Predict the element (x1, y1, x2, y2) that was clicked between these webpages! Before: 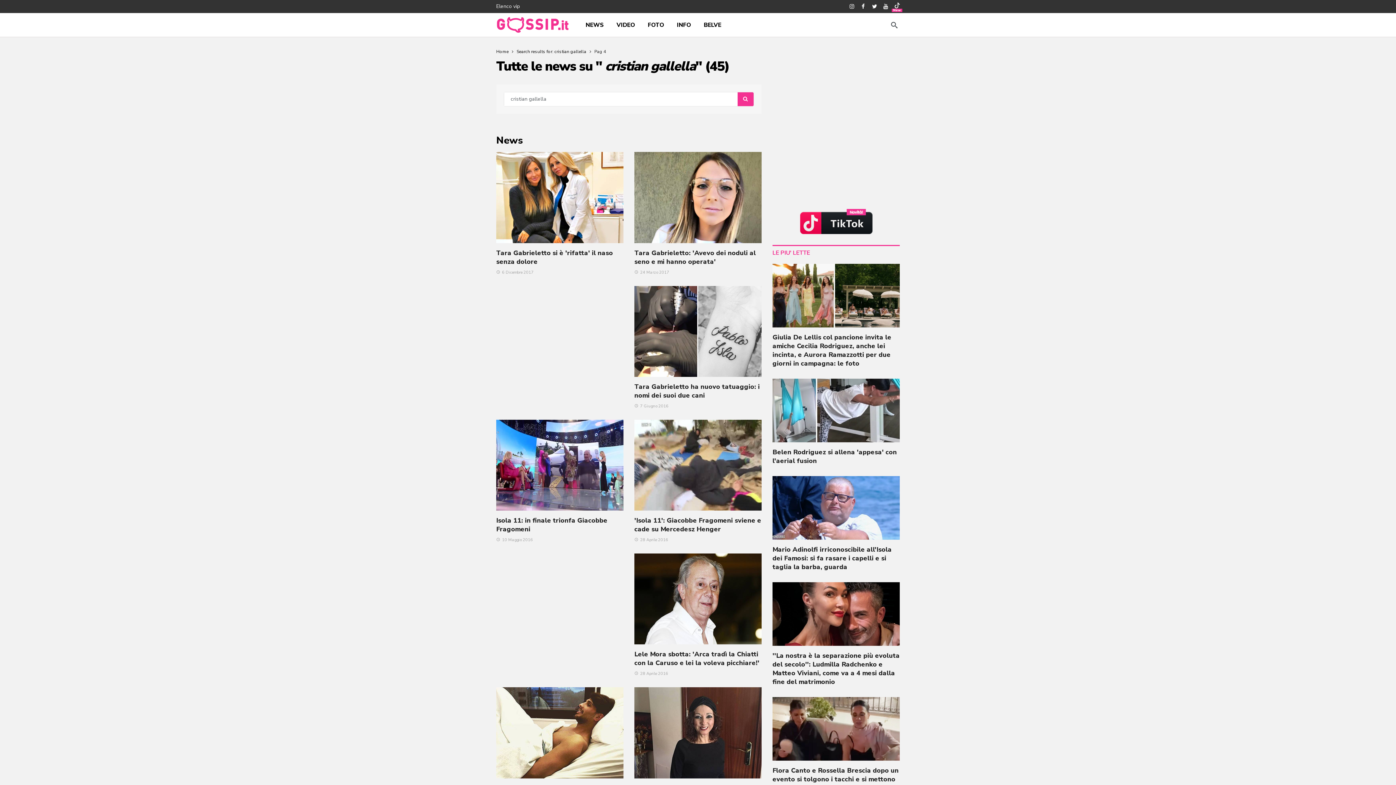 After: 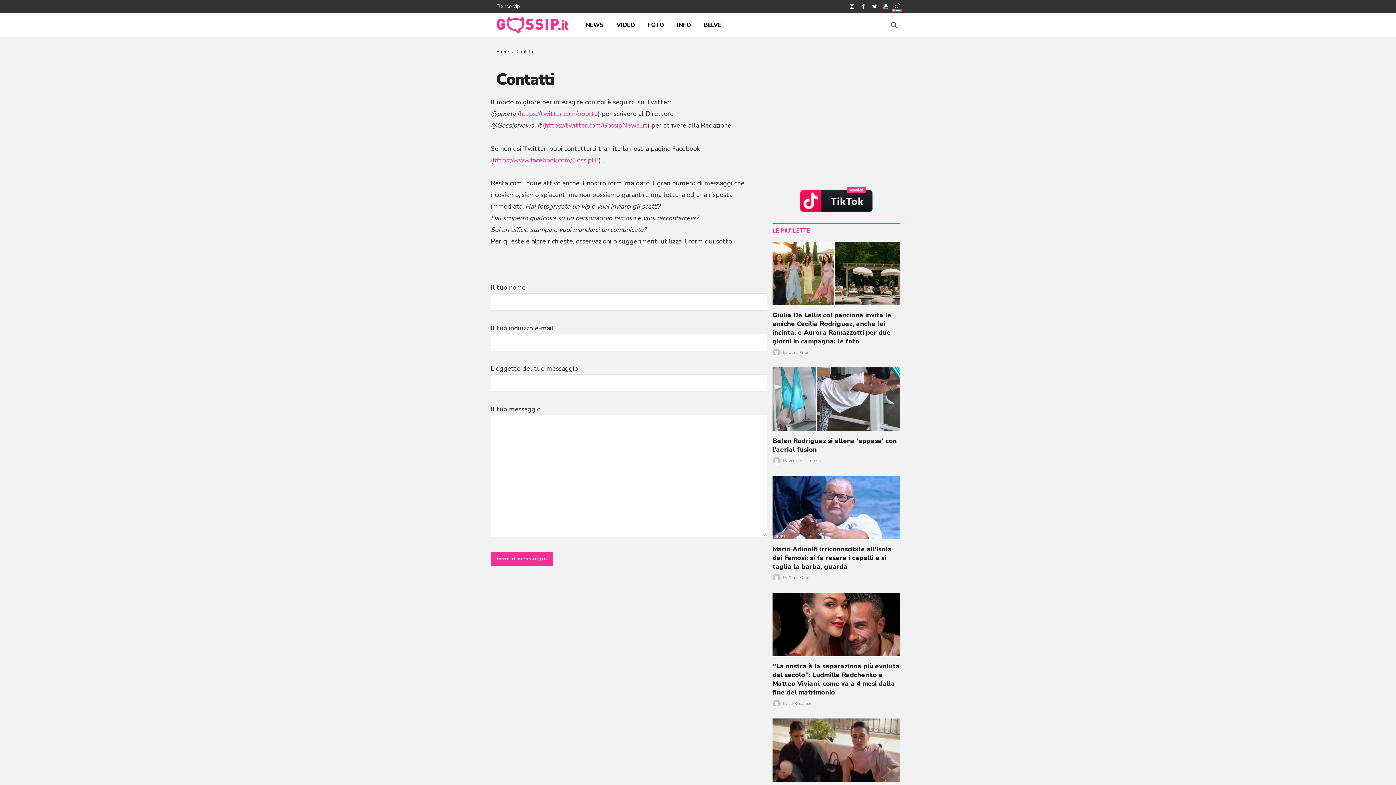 Action: bbox: (671, 14, 696, 35) label: INFO